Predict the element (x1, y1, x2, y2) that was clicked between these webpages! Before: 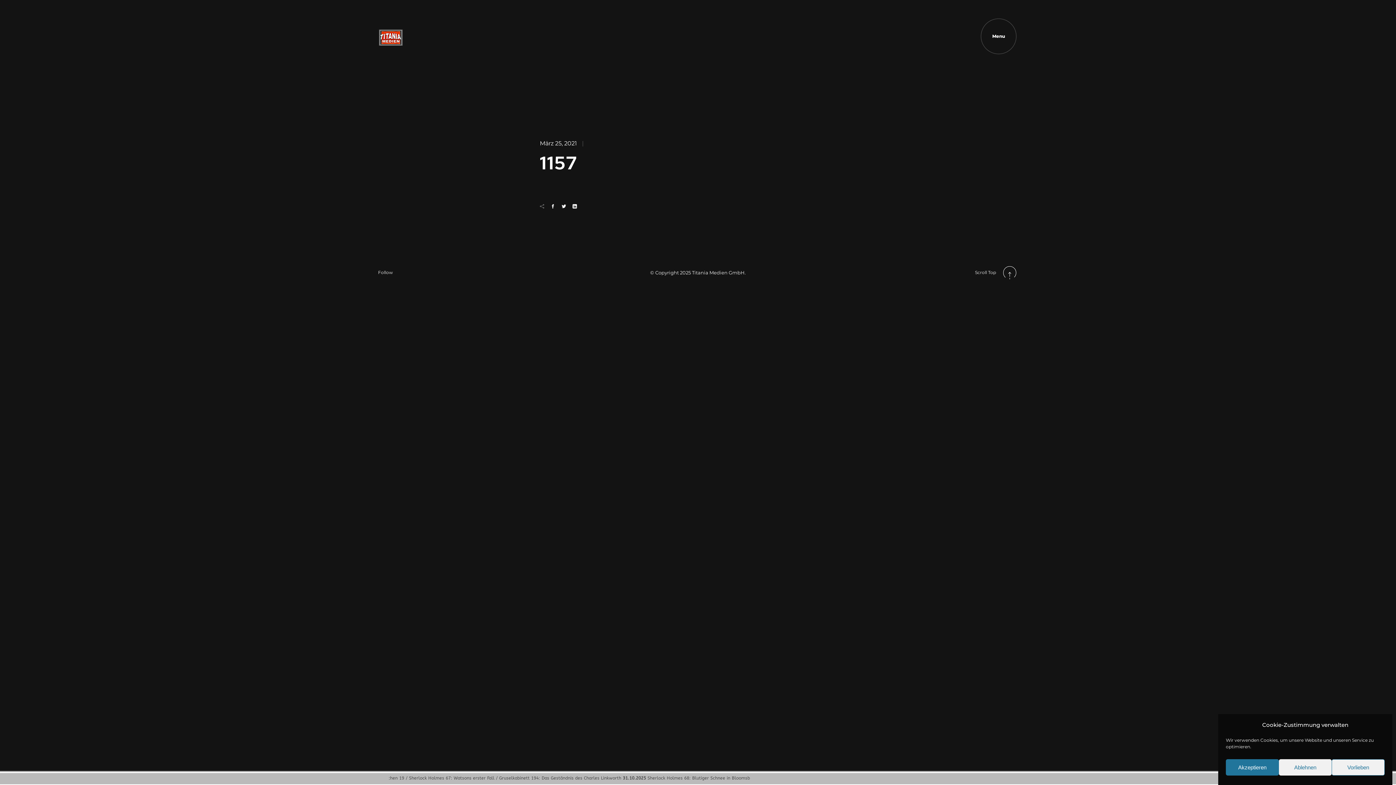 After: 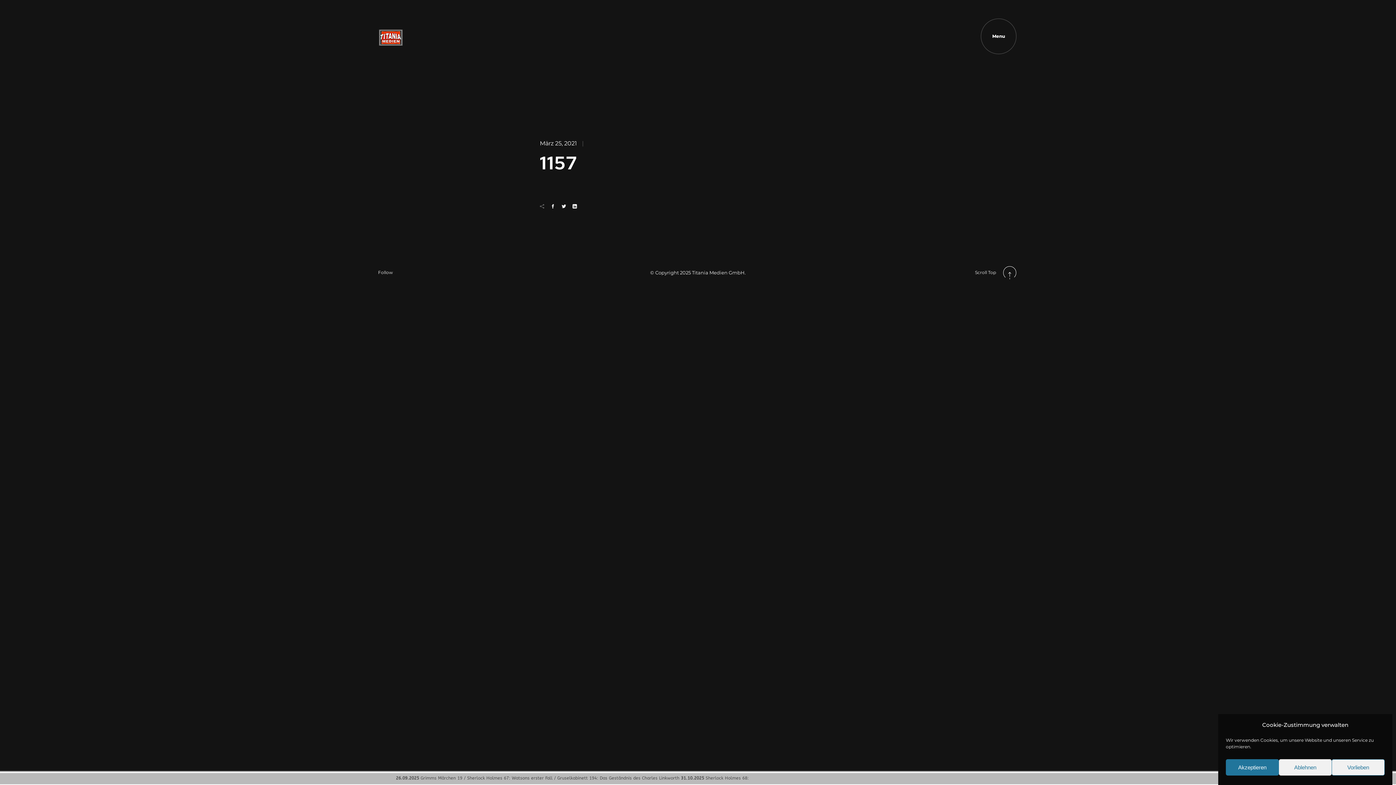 Action: bbox: (572, 202, 577, 210)